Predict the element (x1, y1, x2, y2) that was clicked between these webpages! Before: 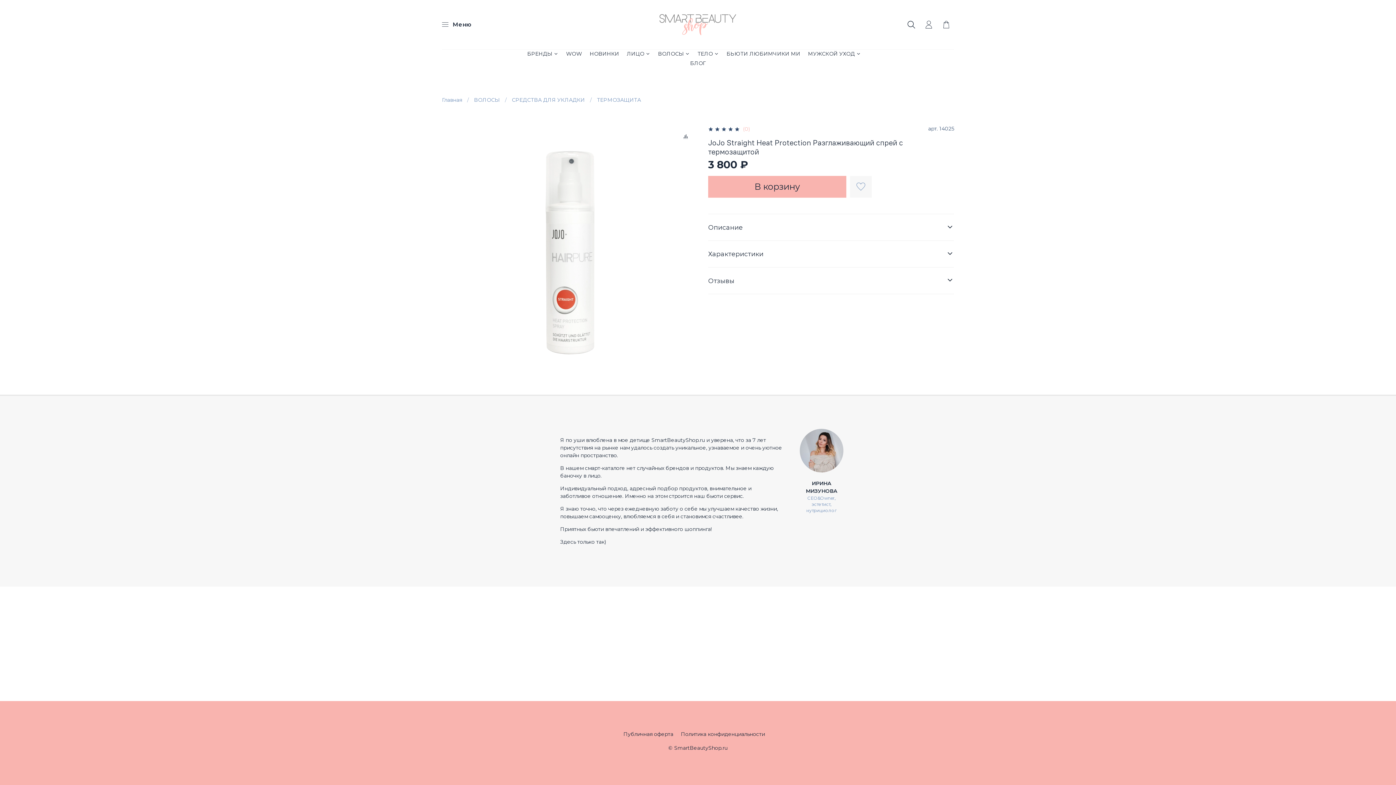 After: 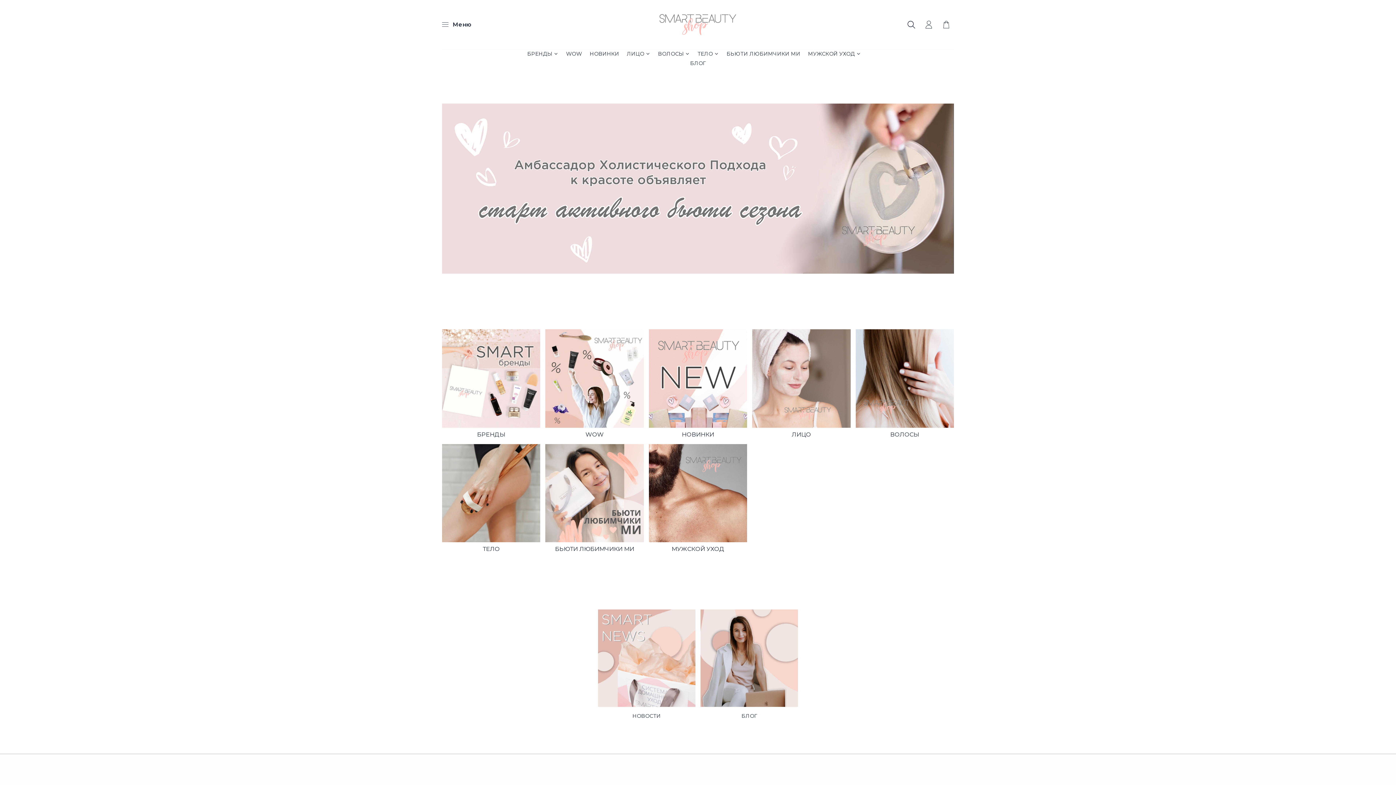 Action: bbox: (659, 13, 736, 35)